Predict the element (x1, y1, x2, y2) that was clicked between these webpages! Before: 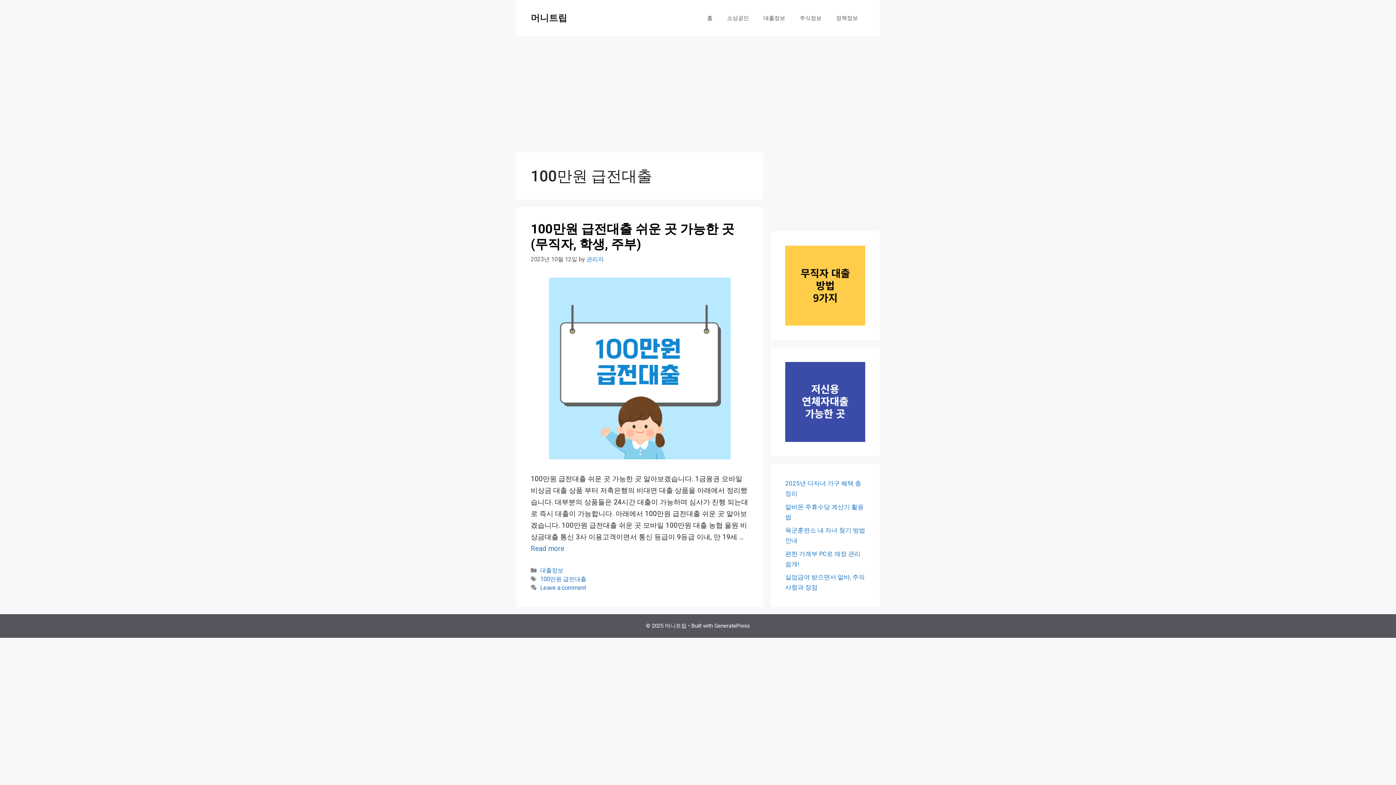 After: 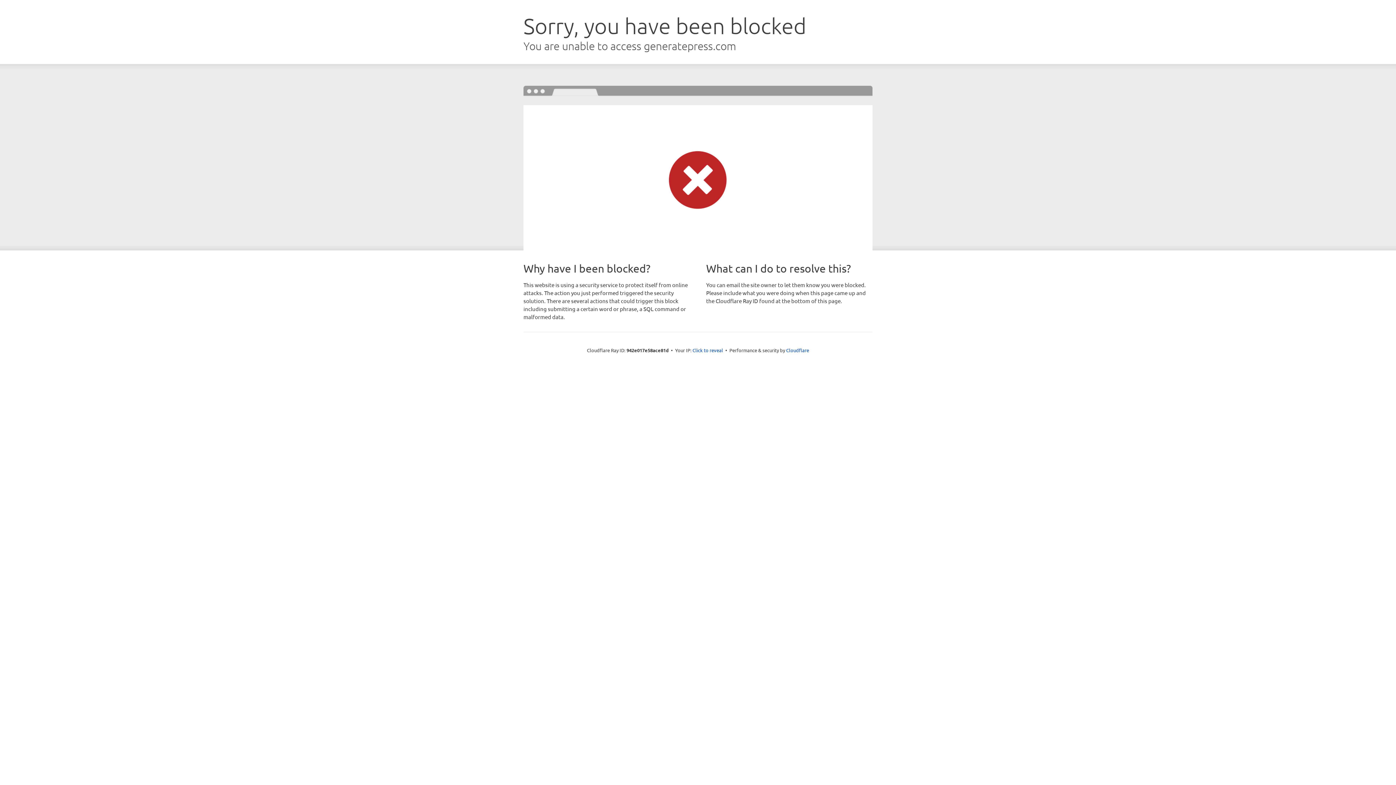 Action: bbox: (714, 623, 750, 629) label: GeneratePress